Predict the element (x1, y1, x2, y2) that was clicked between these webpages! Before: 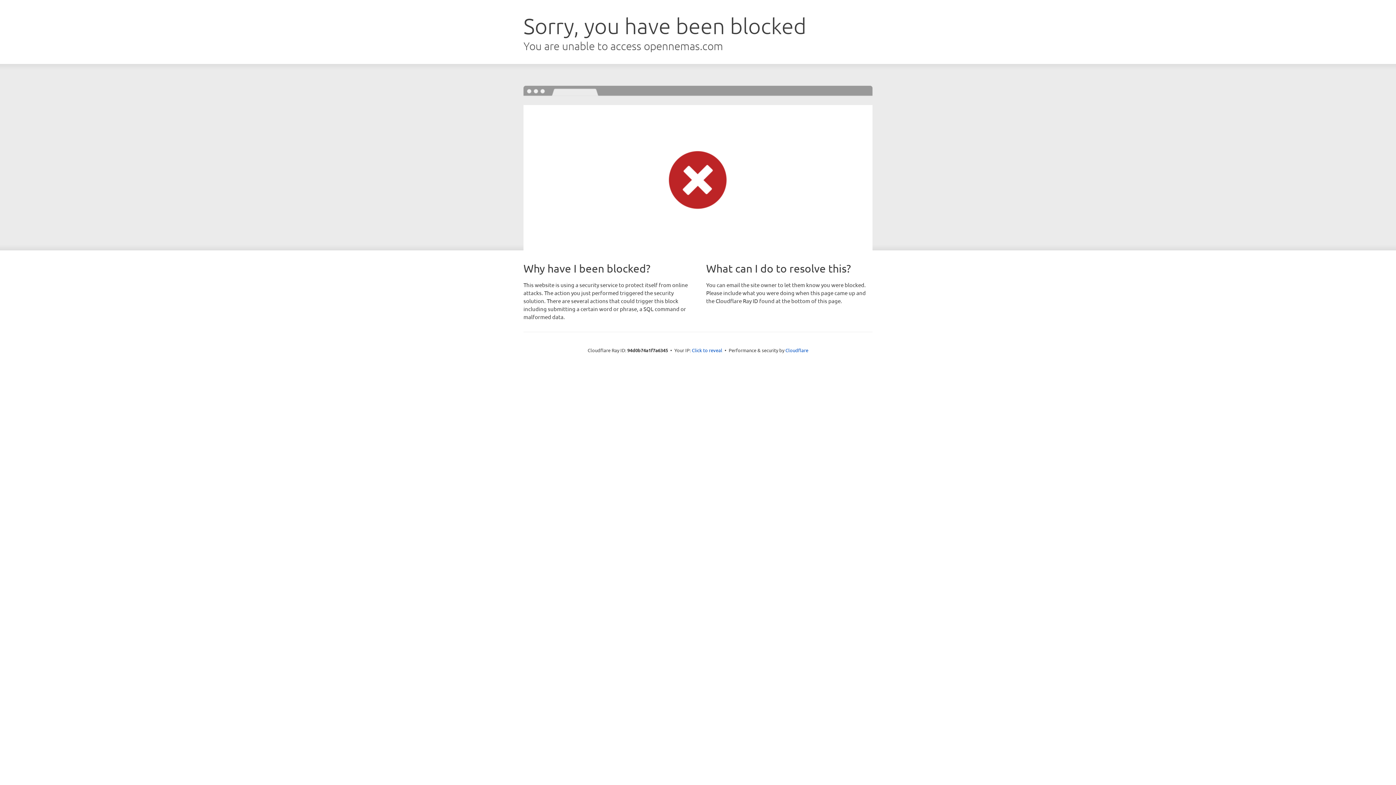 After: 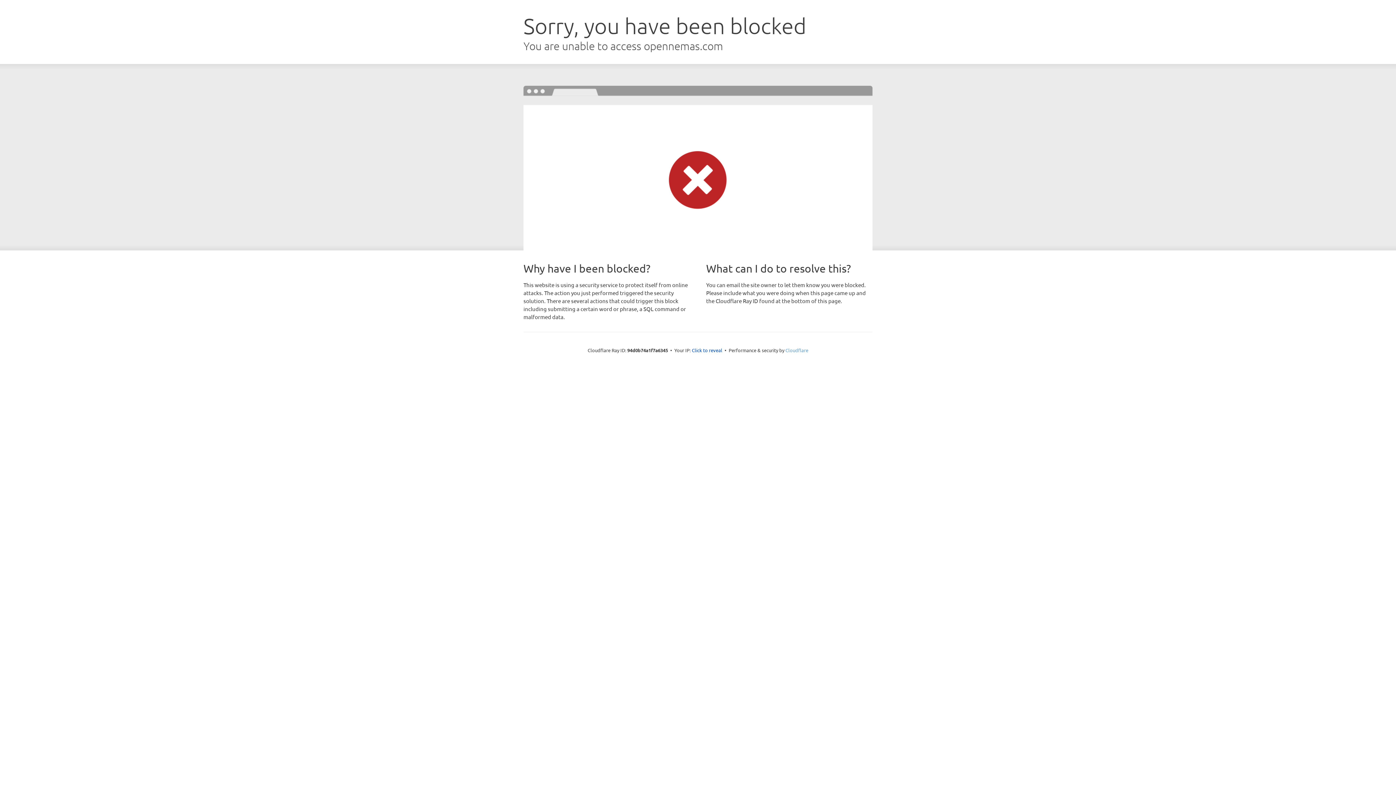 Action: label: Cloudflare bbox: (785, 347, 808, 353)